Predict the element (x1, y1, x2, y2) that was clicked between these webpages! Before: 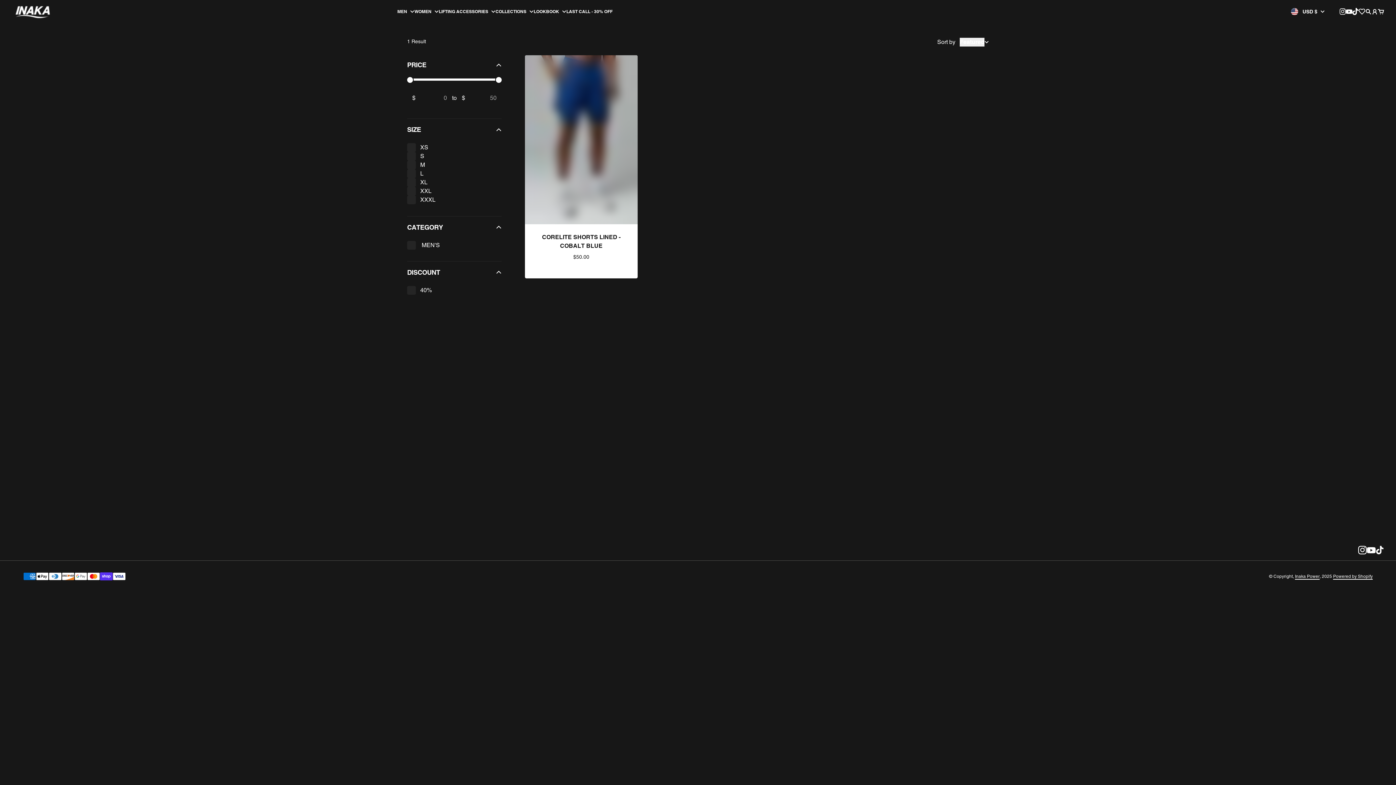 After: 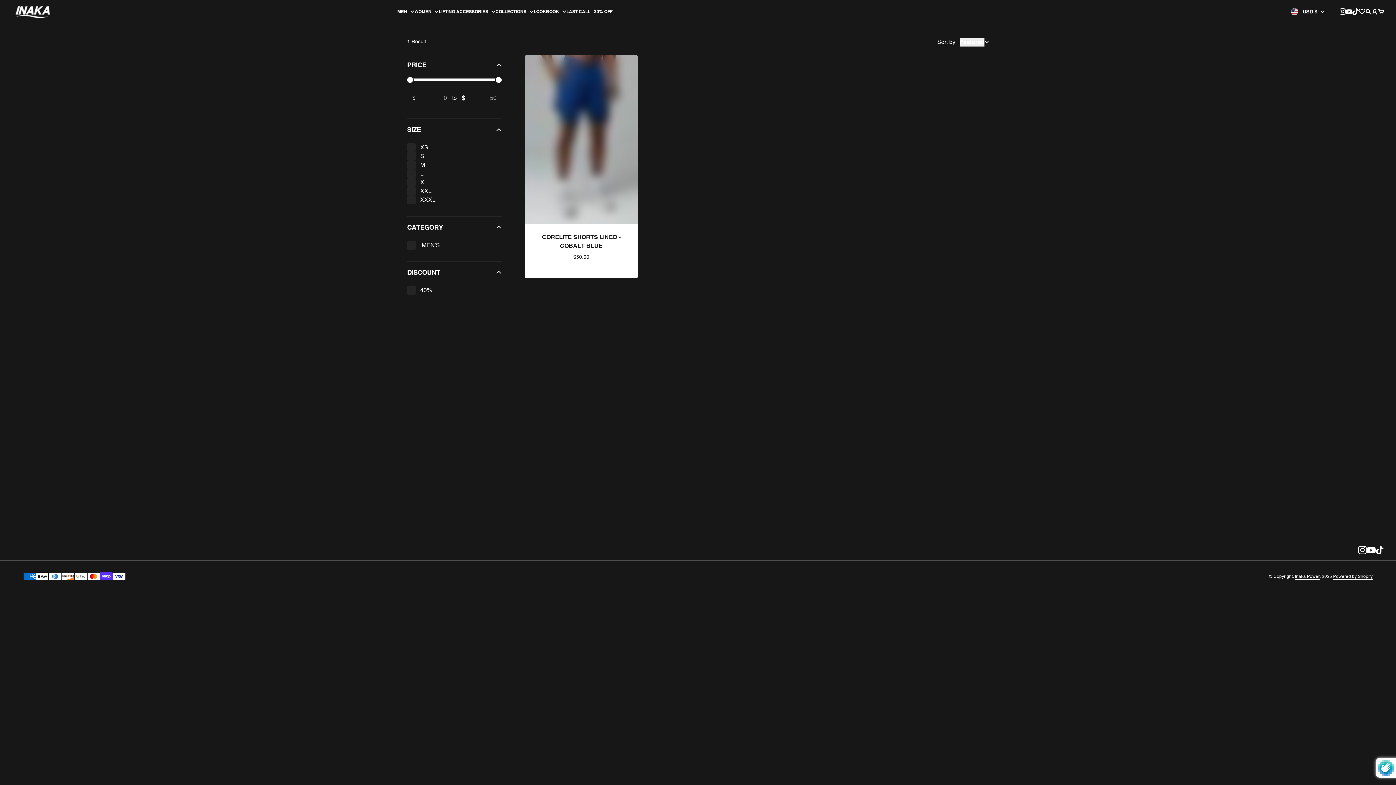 Action: label: SUBSCRIBE bbox: (1332, 380, 1384, 403)